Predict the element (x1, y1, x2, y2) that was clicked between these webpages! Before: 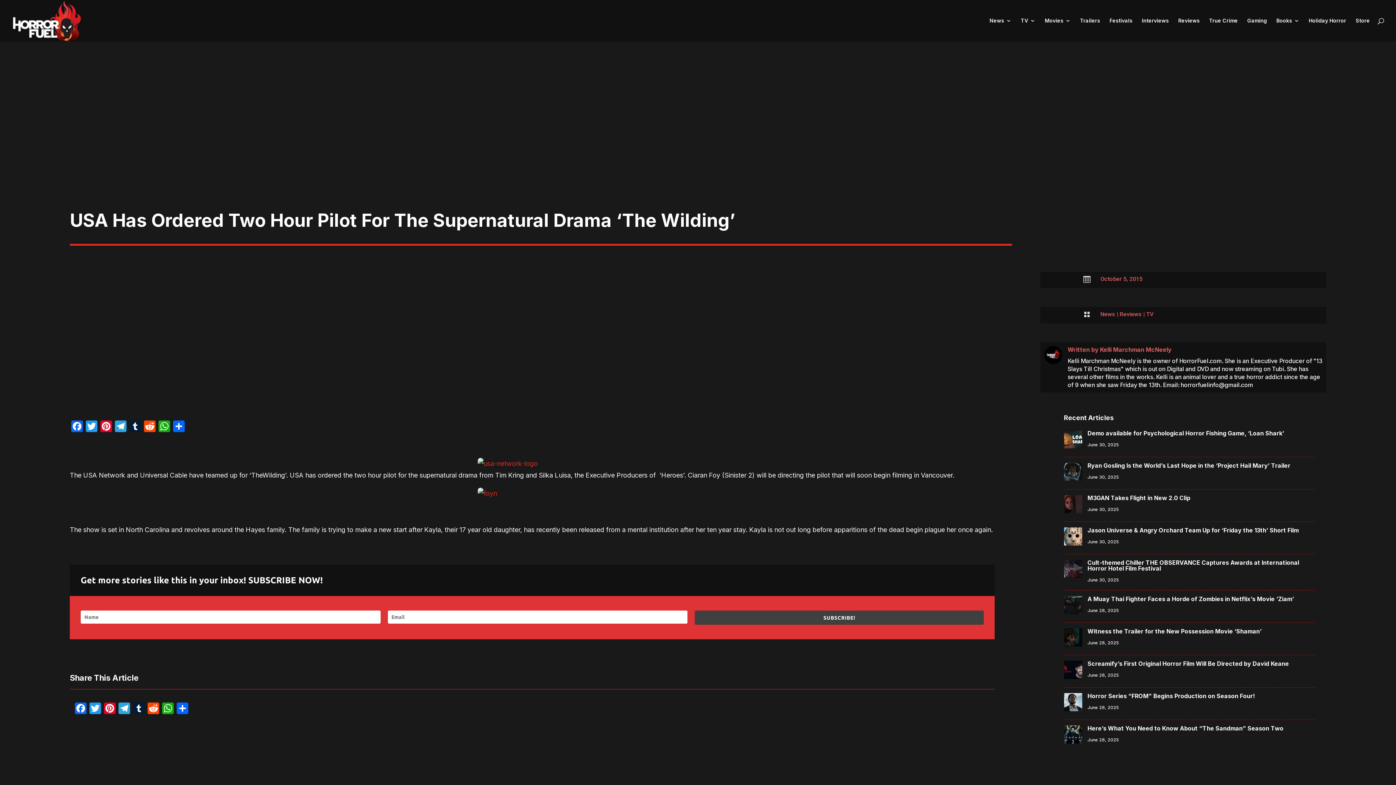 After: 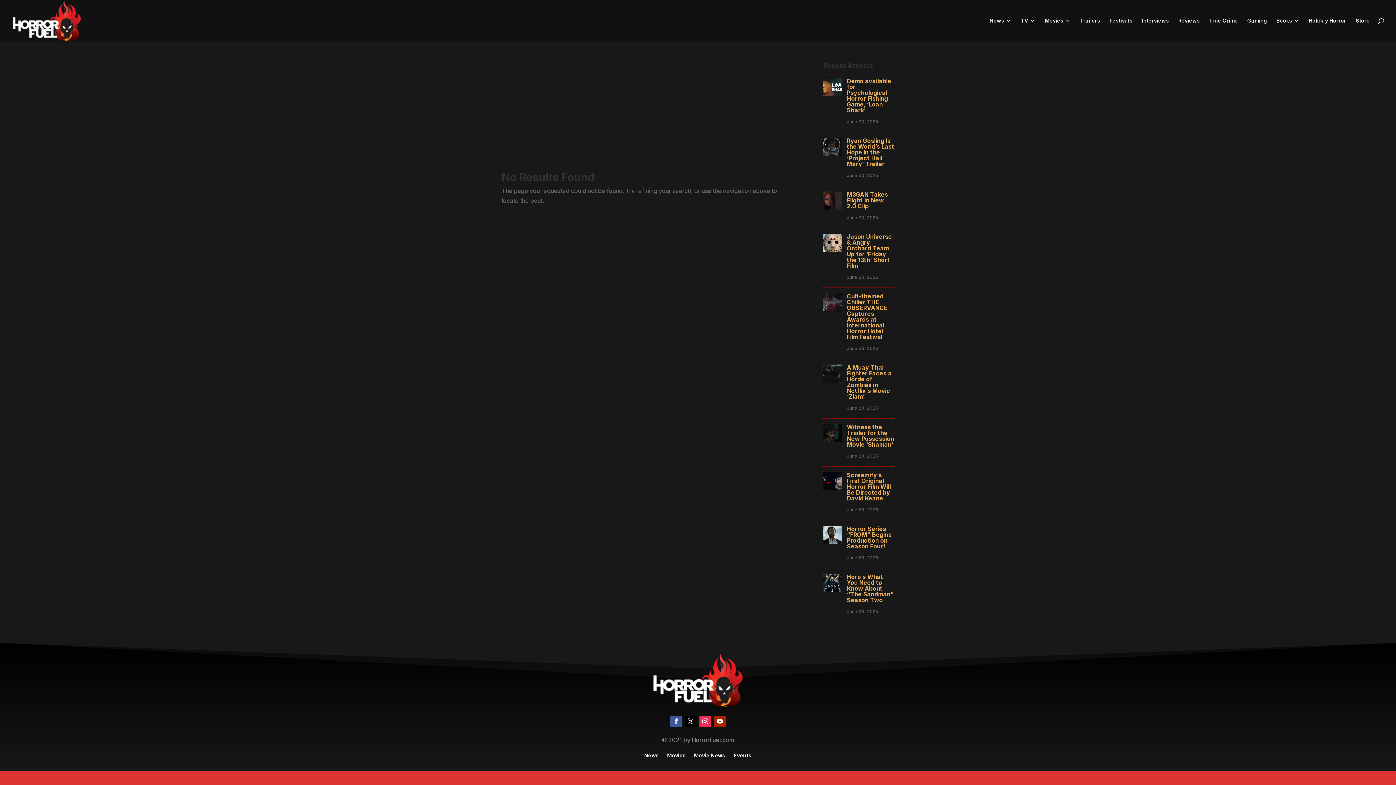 Action: bbox: (69, 458, 995, 469)